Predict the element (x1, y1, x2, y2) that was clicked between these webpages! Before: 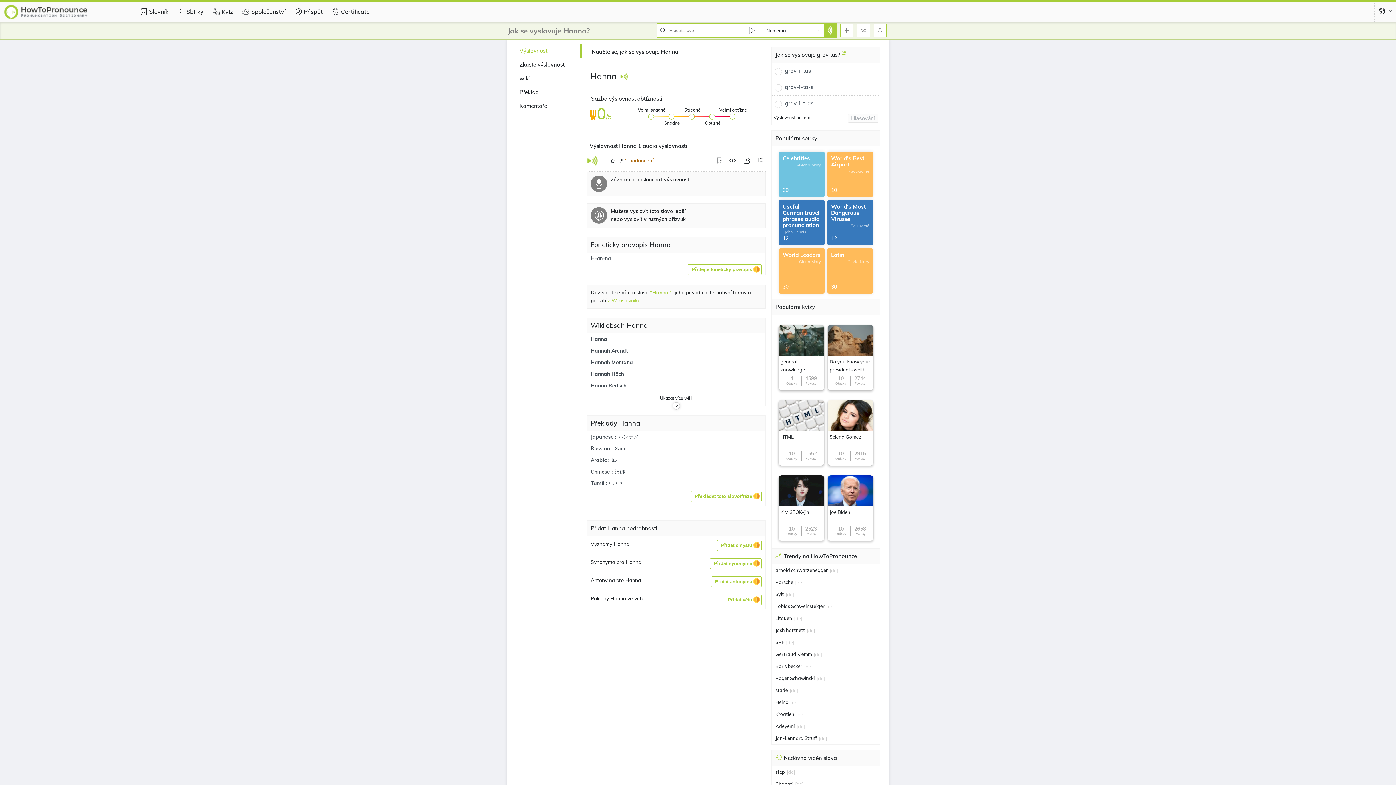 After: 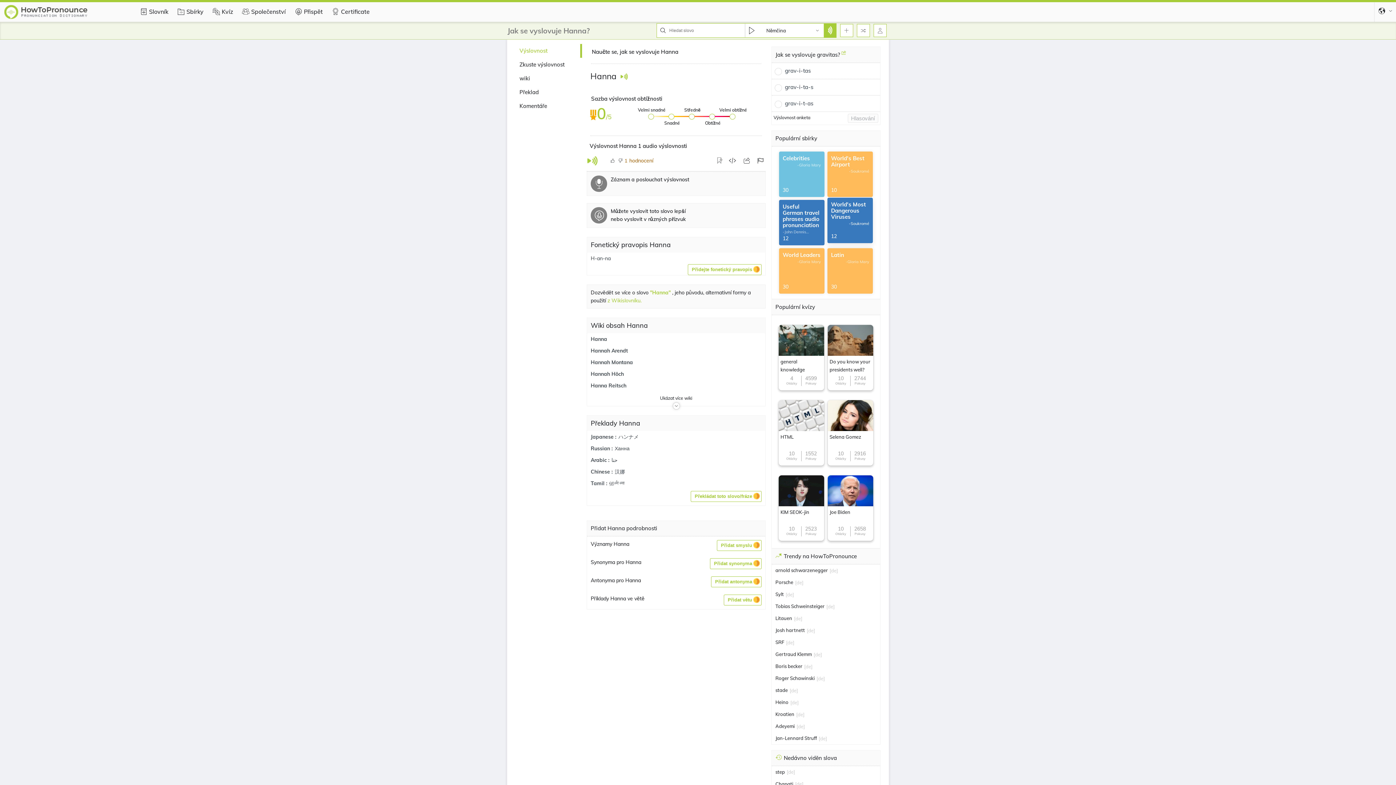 Action: label: World's Most Dangerous Viruses
-Soukromé
12 bbox: (827, 200, 873, 245)